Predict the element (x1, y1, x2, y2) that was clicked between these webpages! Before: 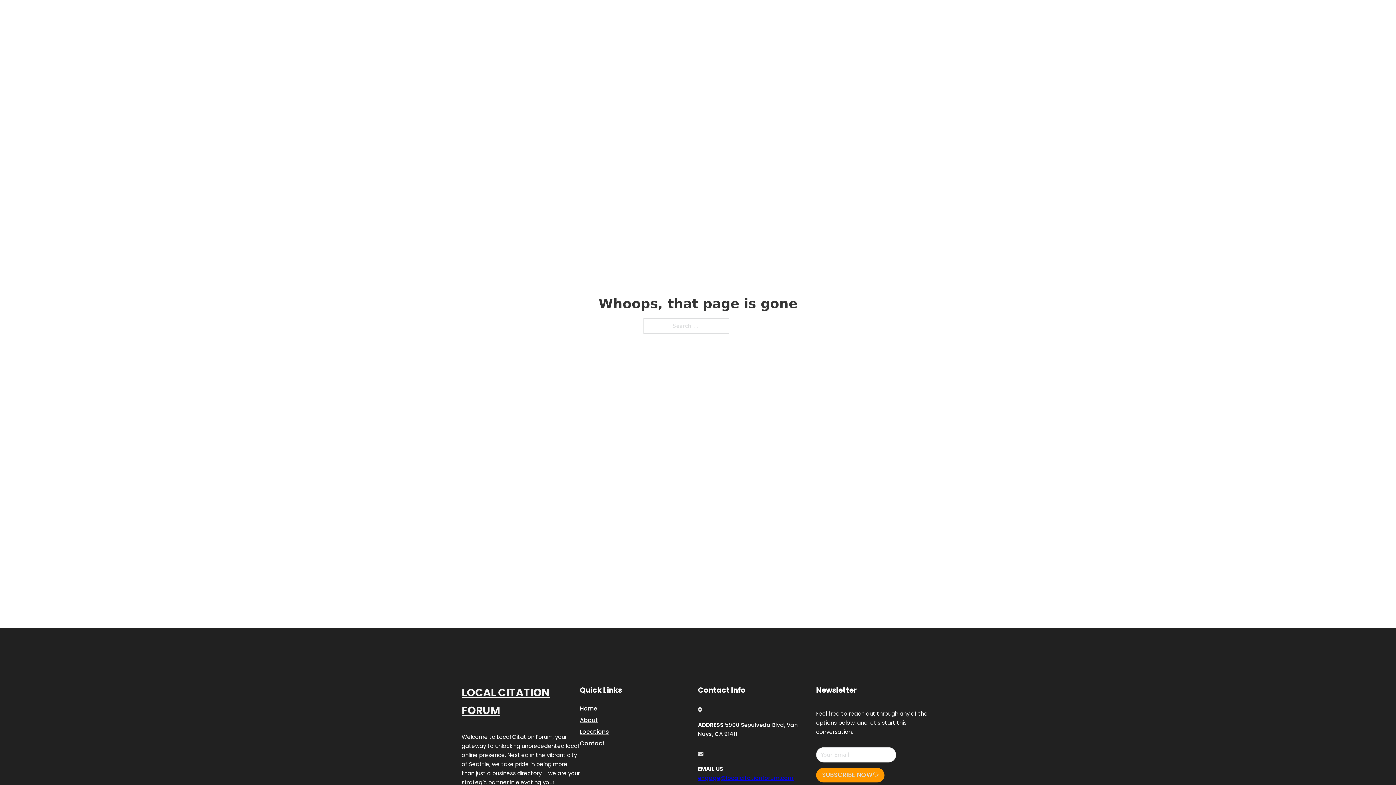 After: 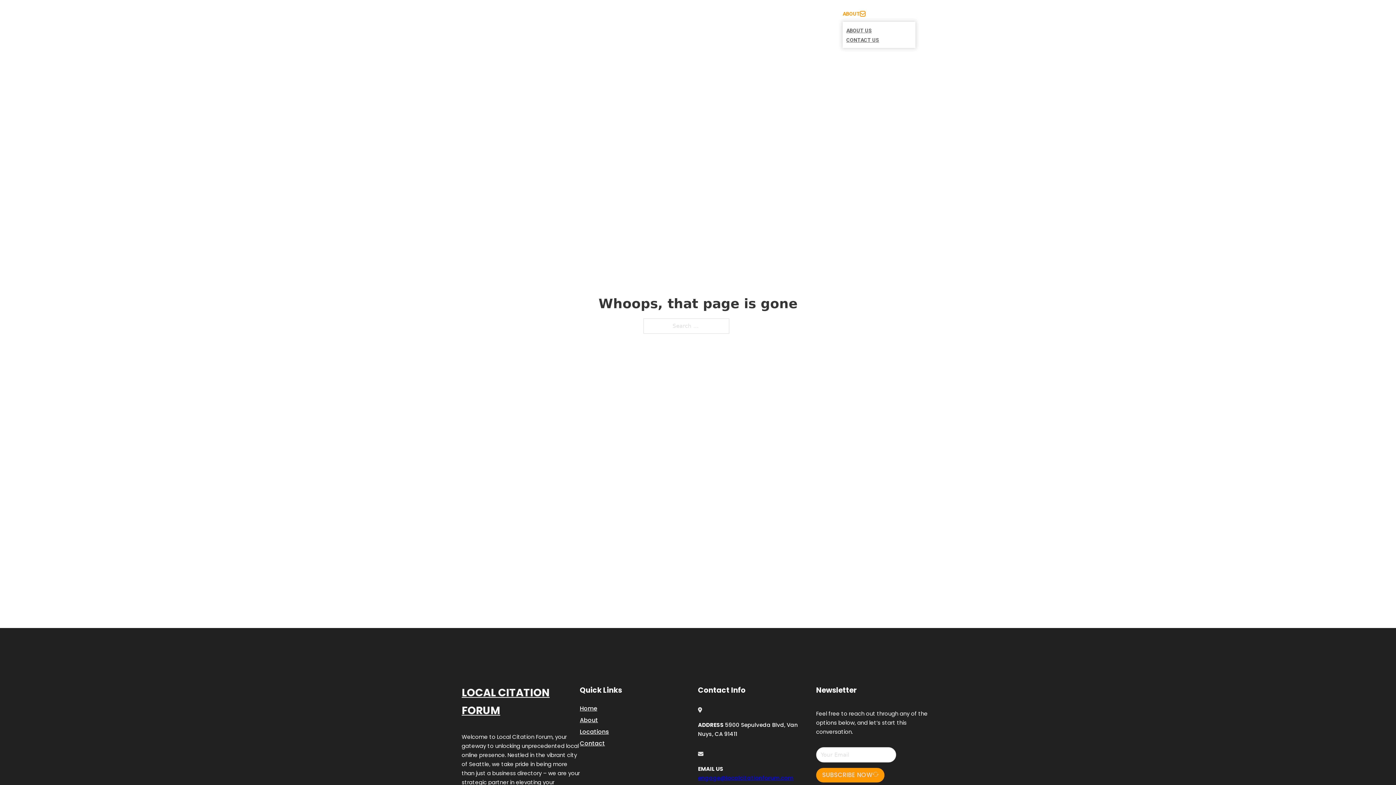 Action: label: Toggle dropdown bbox: (860, 11, 865, 16)